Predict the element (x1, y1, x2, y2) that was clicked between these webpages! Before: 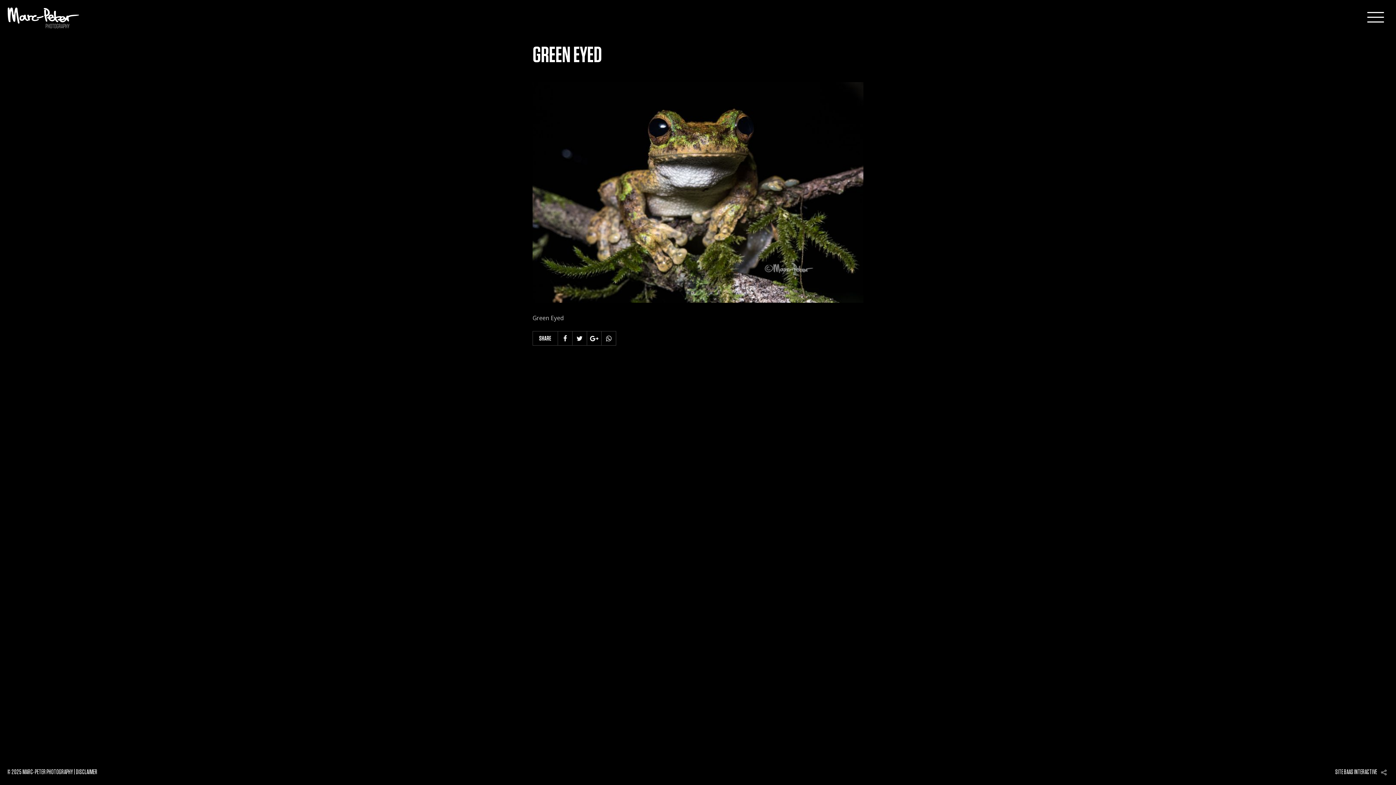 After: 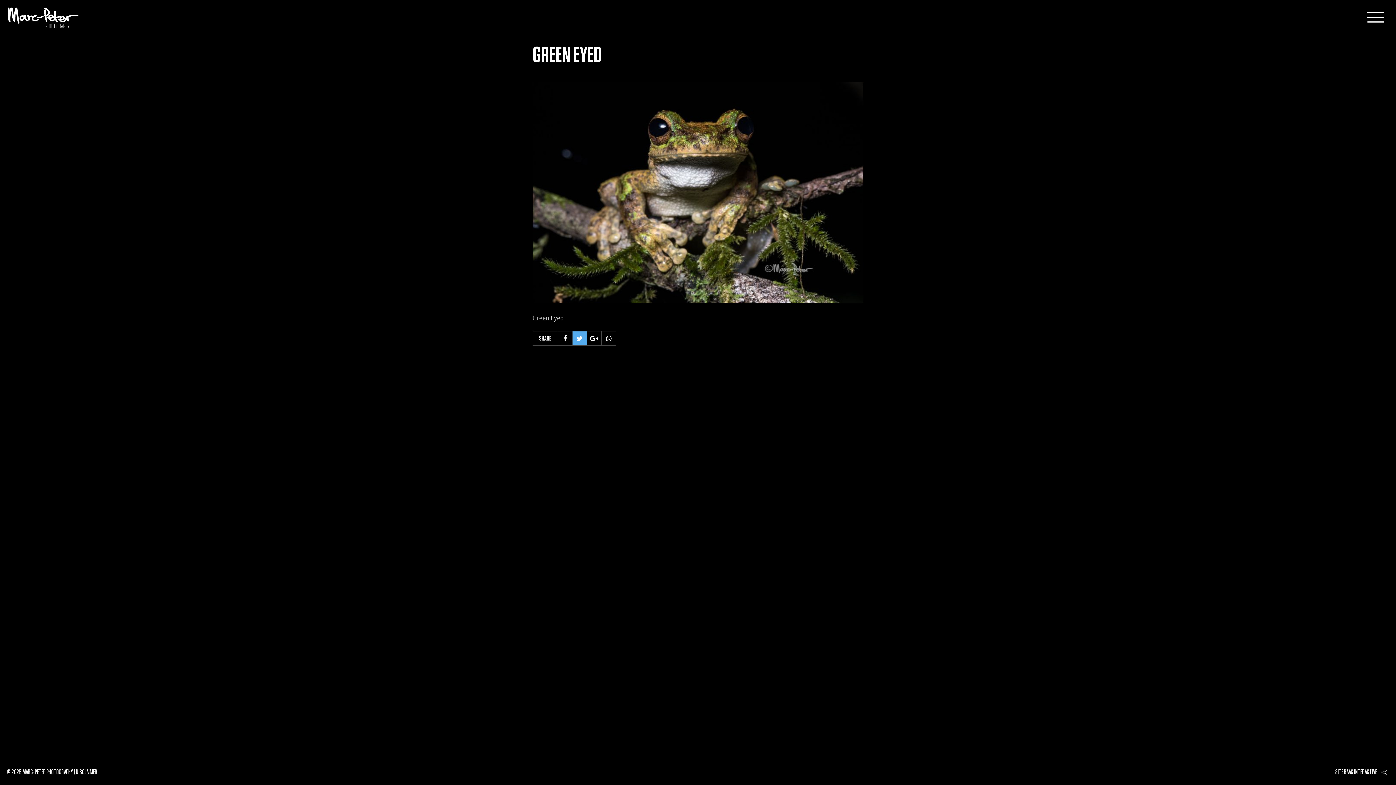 Action: bbox: (572, 331, 587, 345)